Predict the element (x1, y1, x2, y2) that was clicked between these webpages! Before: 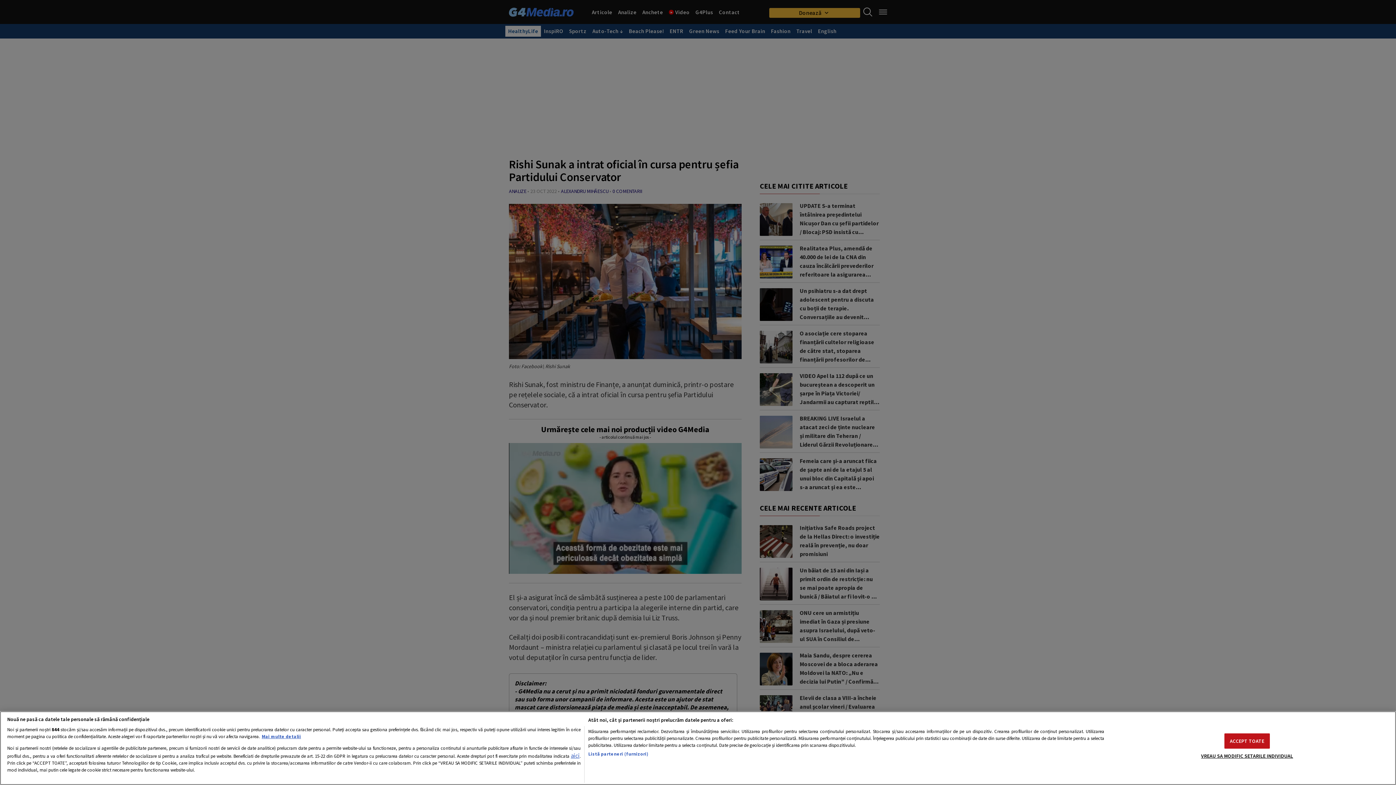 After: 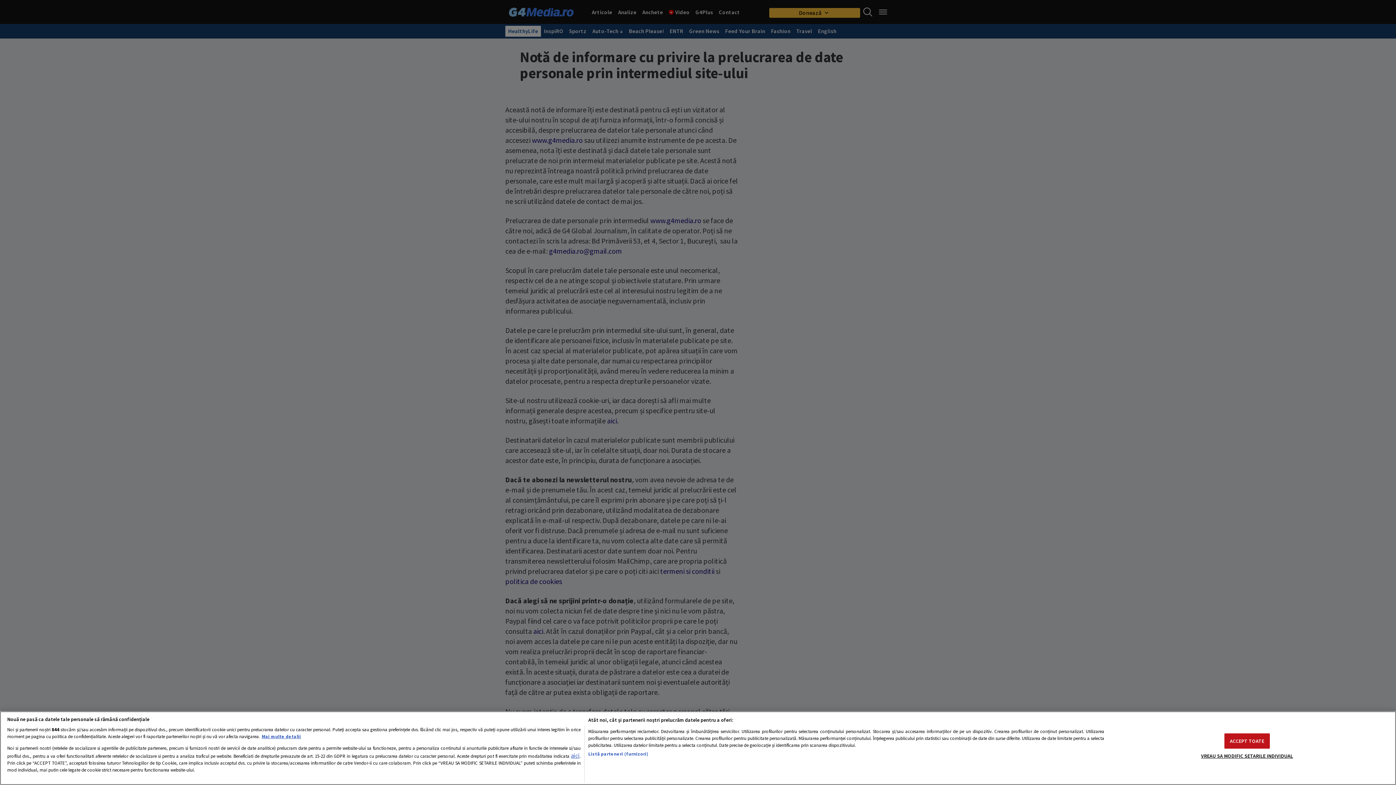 Action: label: aici bbox: (570, 751, 579, 759)